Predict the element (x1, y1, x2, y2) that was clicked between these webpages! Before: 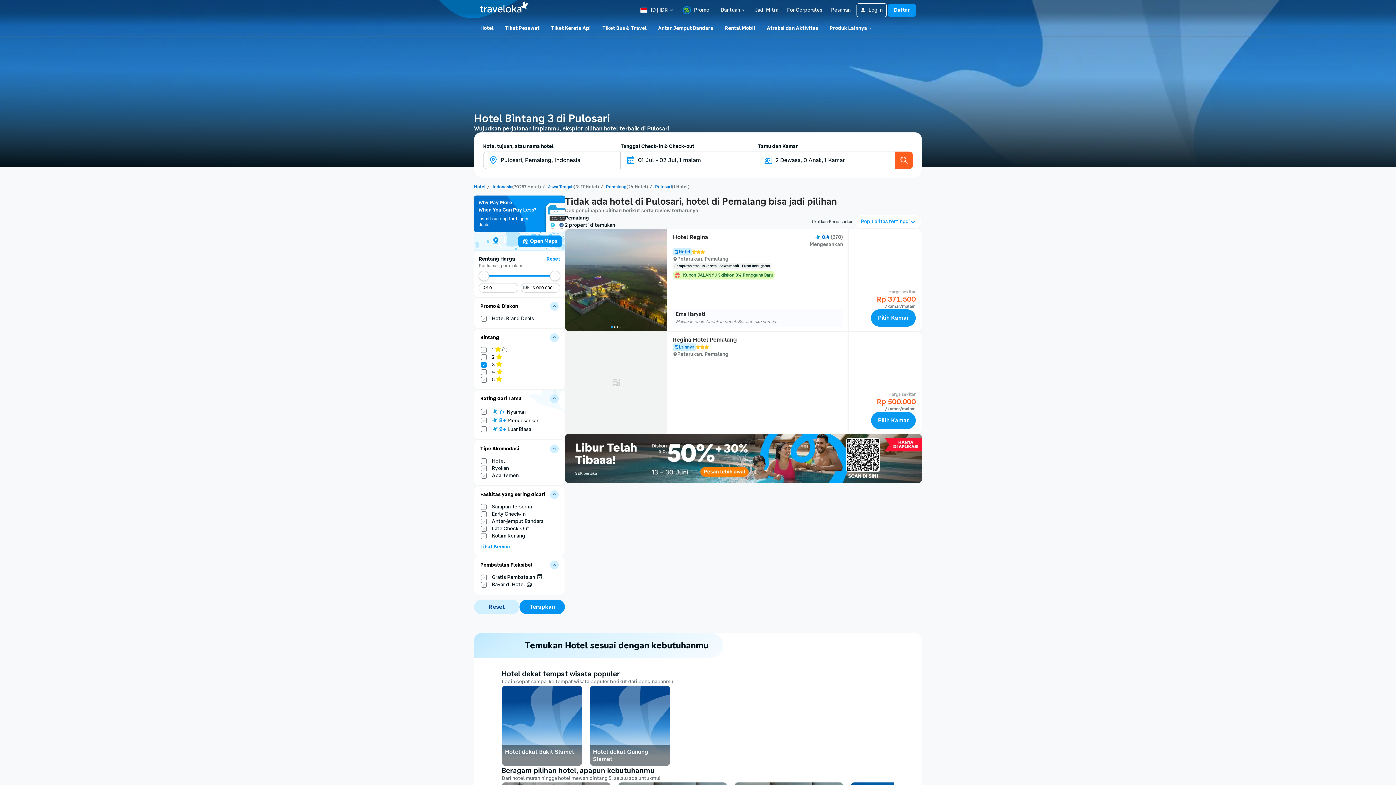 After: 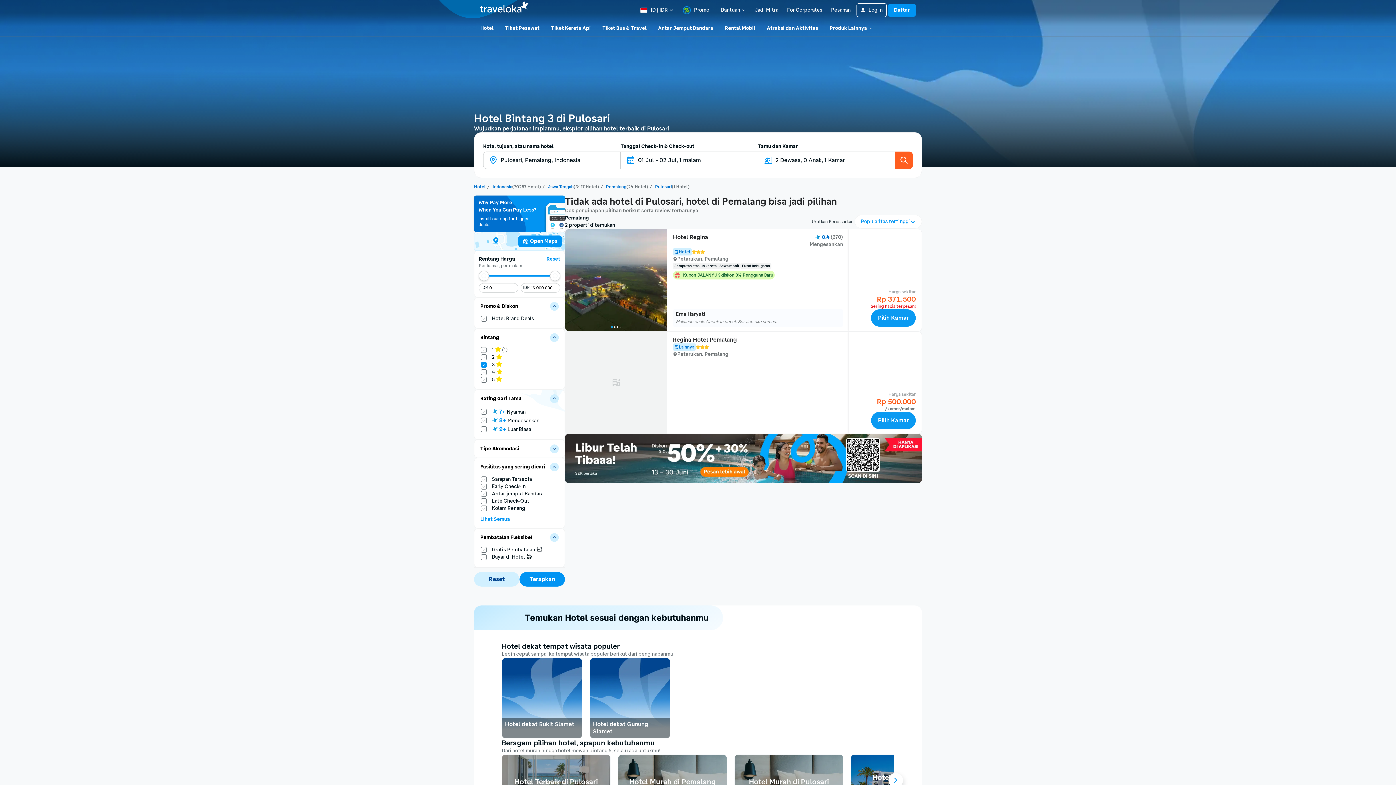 Action: label: Toggle filter card bbox: (550, 444, 558, 453)